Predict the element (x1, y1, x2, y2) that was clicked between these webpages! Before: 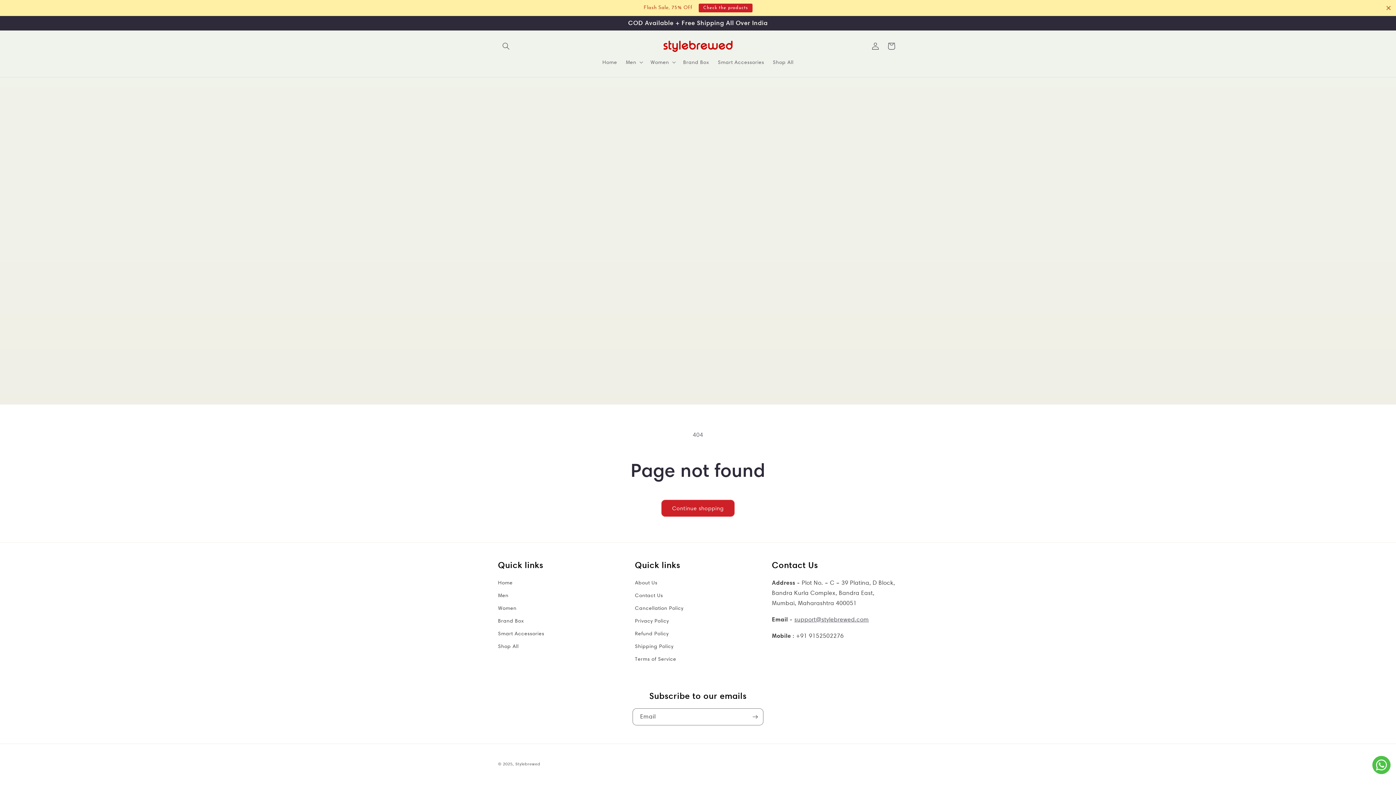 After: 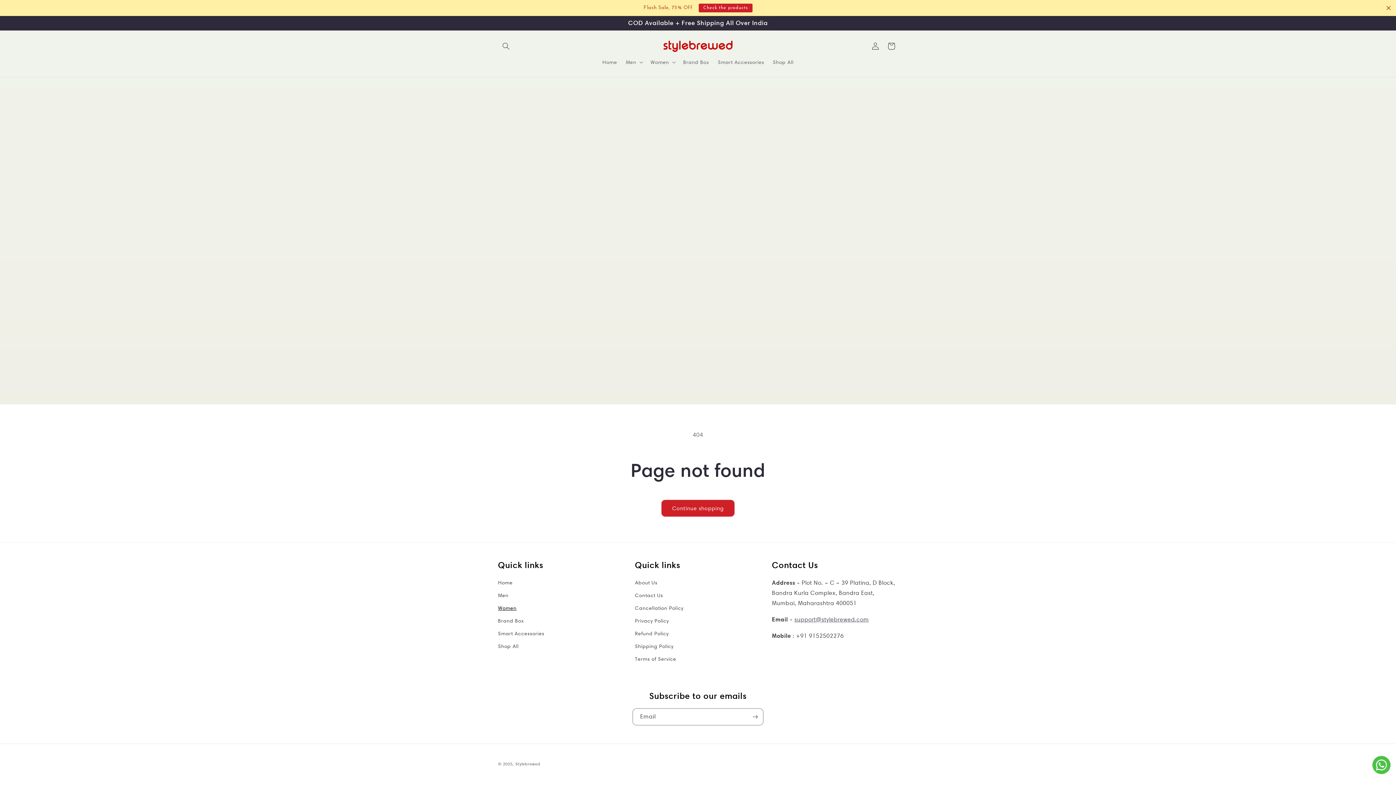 Action: bbox: (498, 602, 516, 614) label: Women